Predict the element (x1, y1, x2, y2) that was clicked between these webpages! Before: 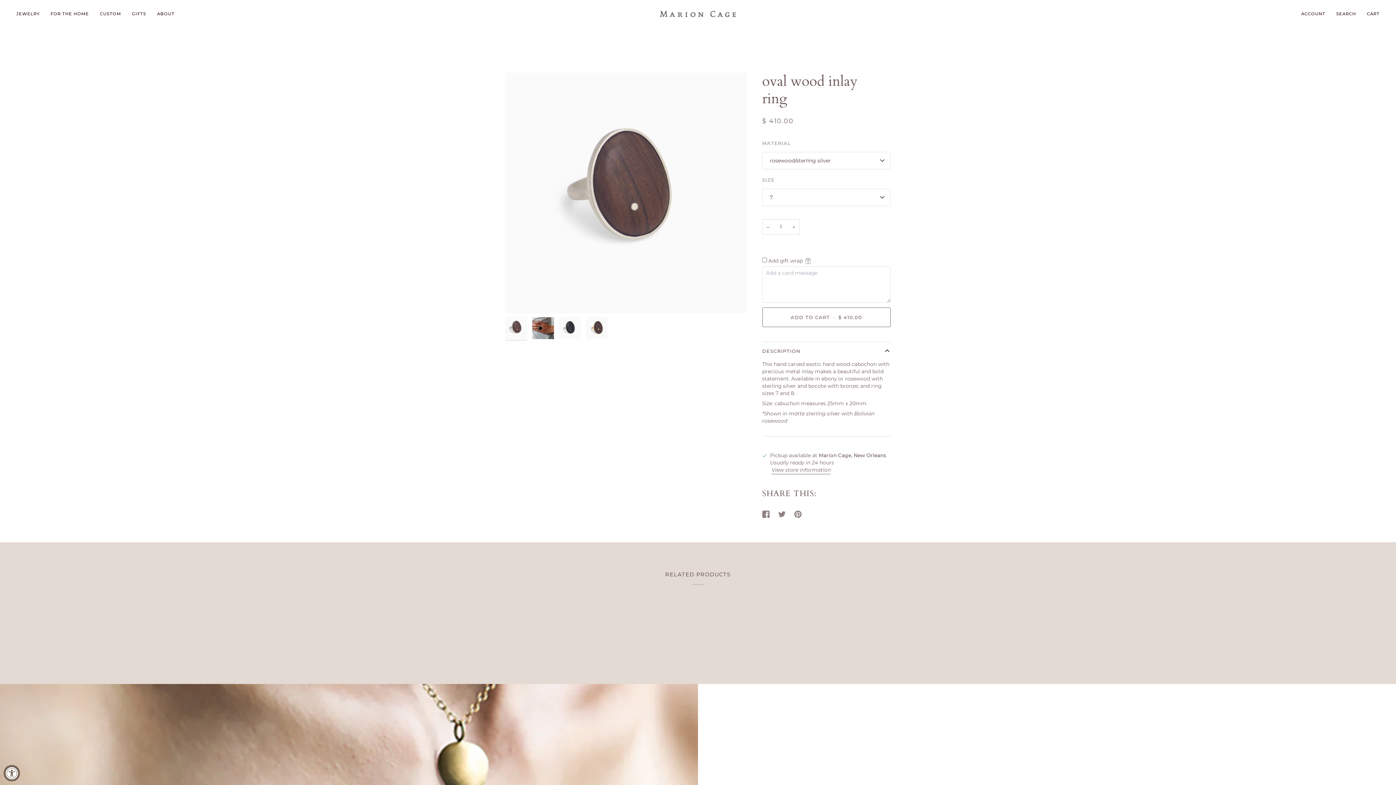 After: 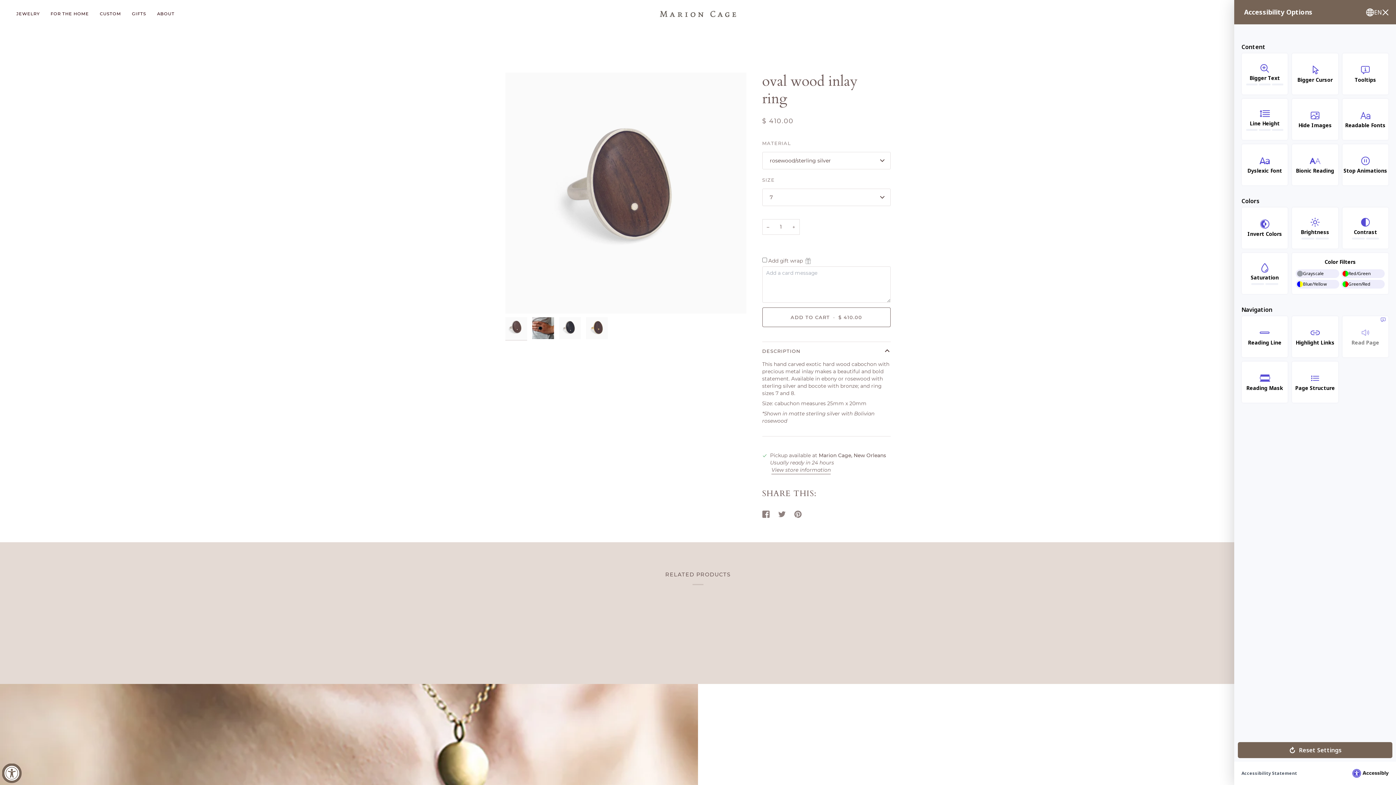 Action: bbox: (3, 765, 20, 781) label: Accessibility Widget, click to open